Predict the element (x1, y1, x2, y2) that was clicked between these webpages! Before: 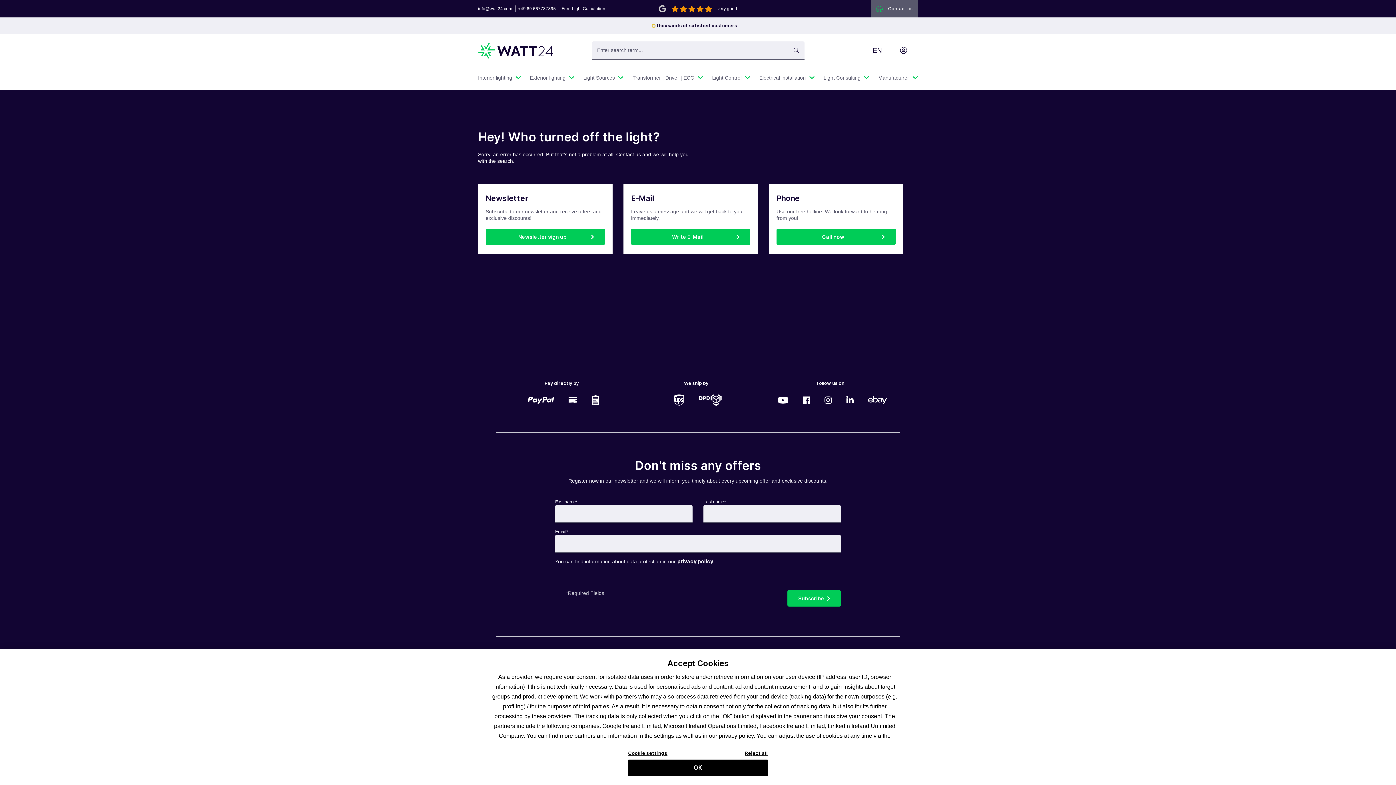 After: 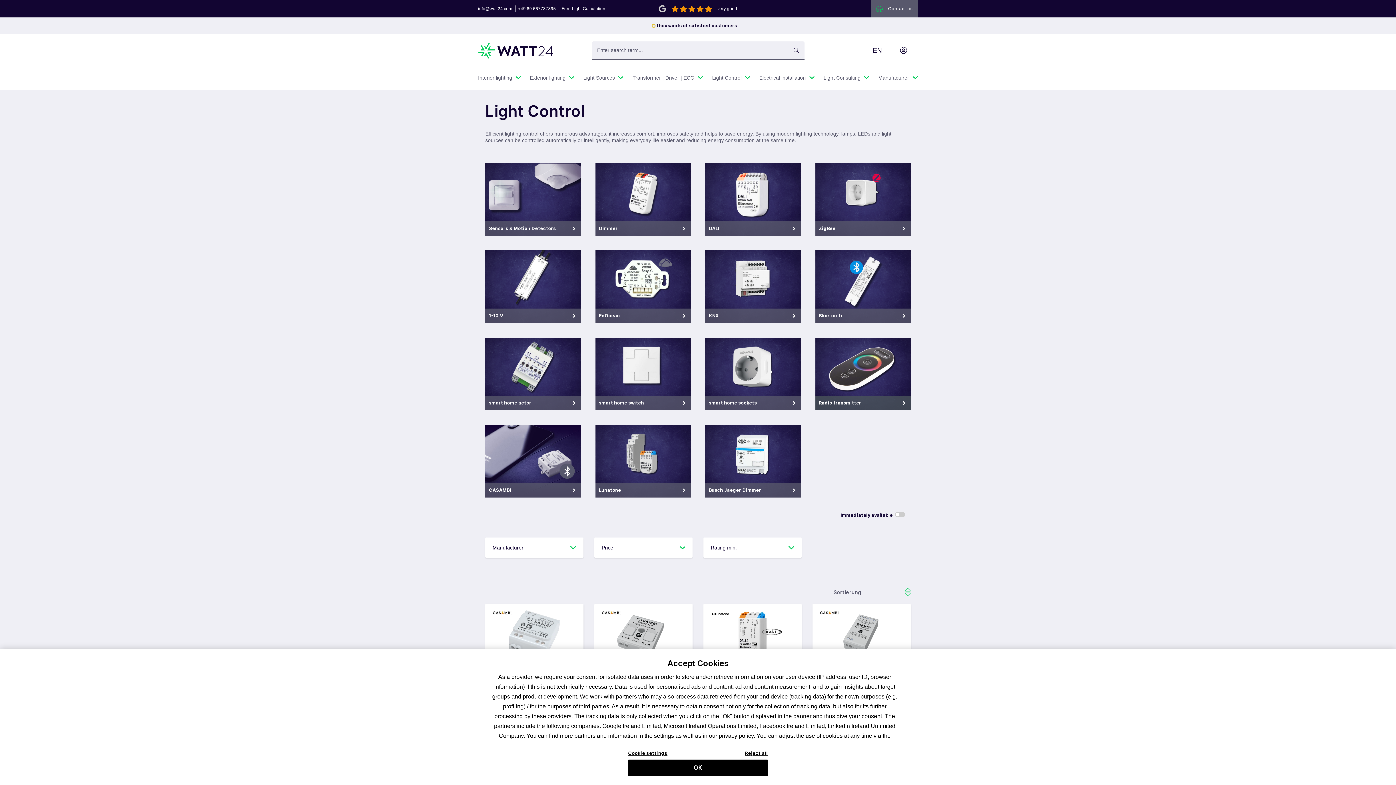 Action: bbox: (712, 65, 750, 89) label: Light Control 